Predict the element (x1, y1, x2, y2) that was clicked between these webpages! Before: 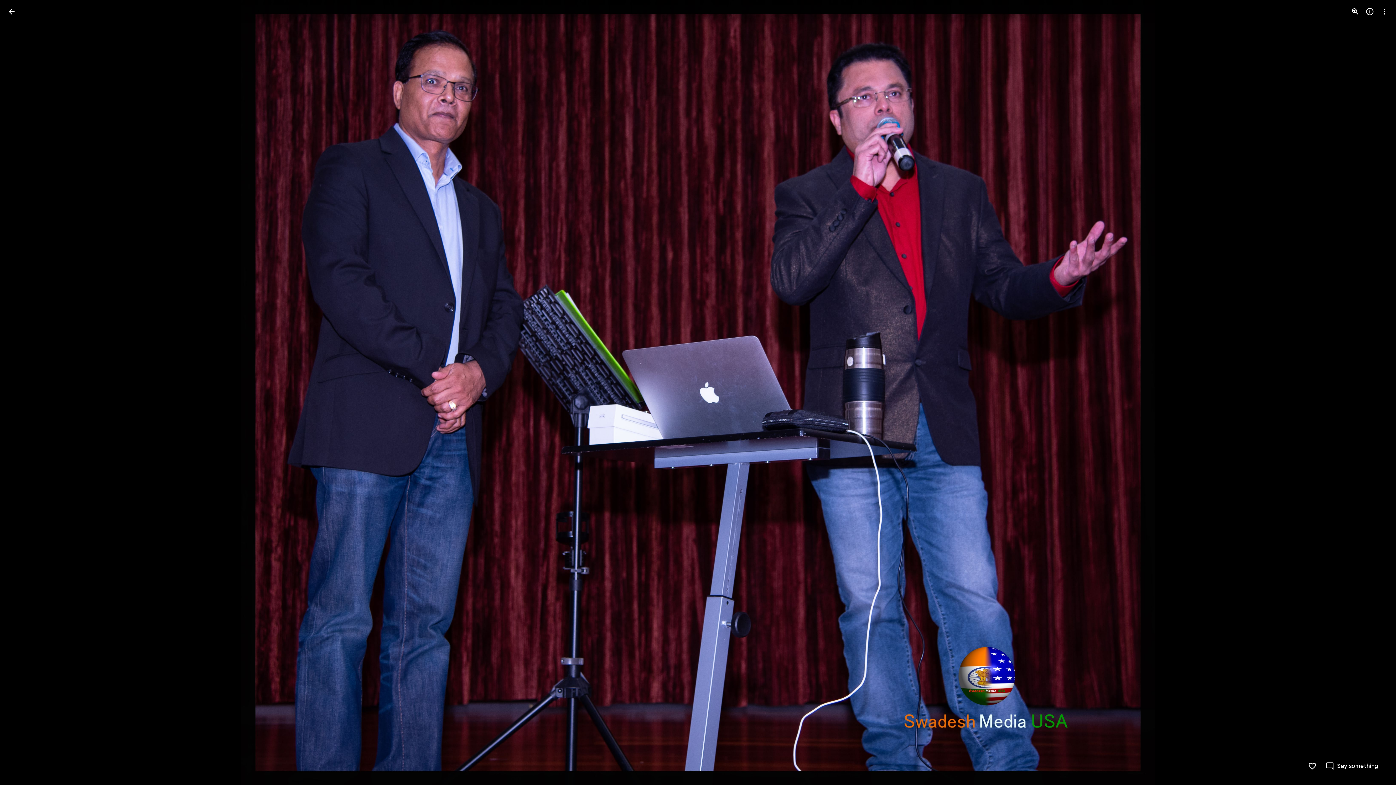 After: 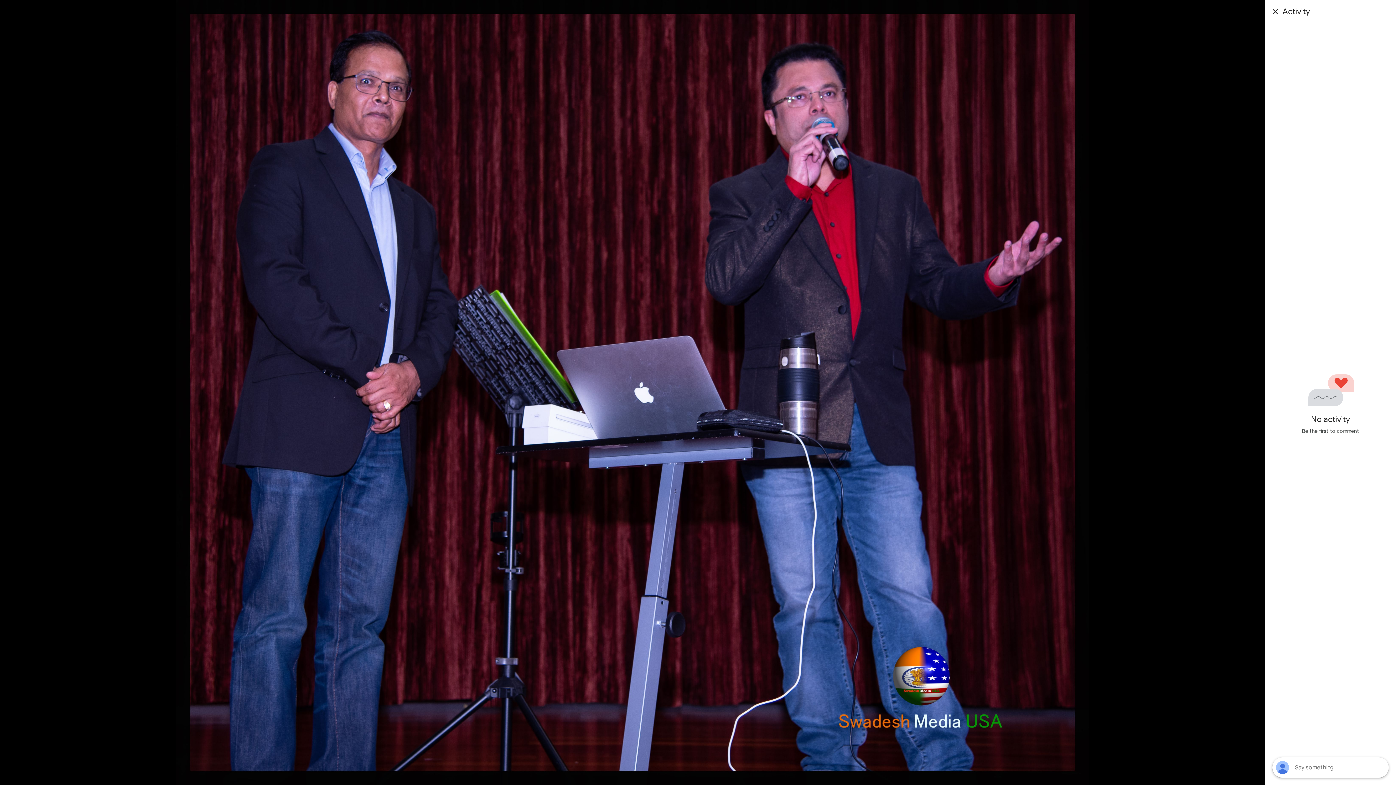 Action: label: Say something bbox: (1325, 762, 1378, 770)